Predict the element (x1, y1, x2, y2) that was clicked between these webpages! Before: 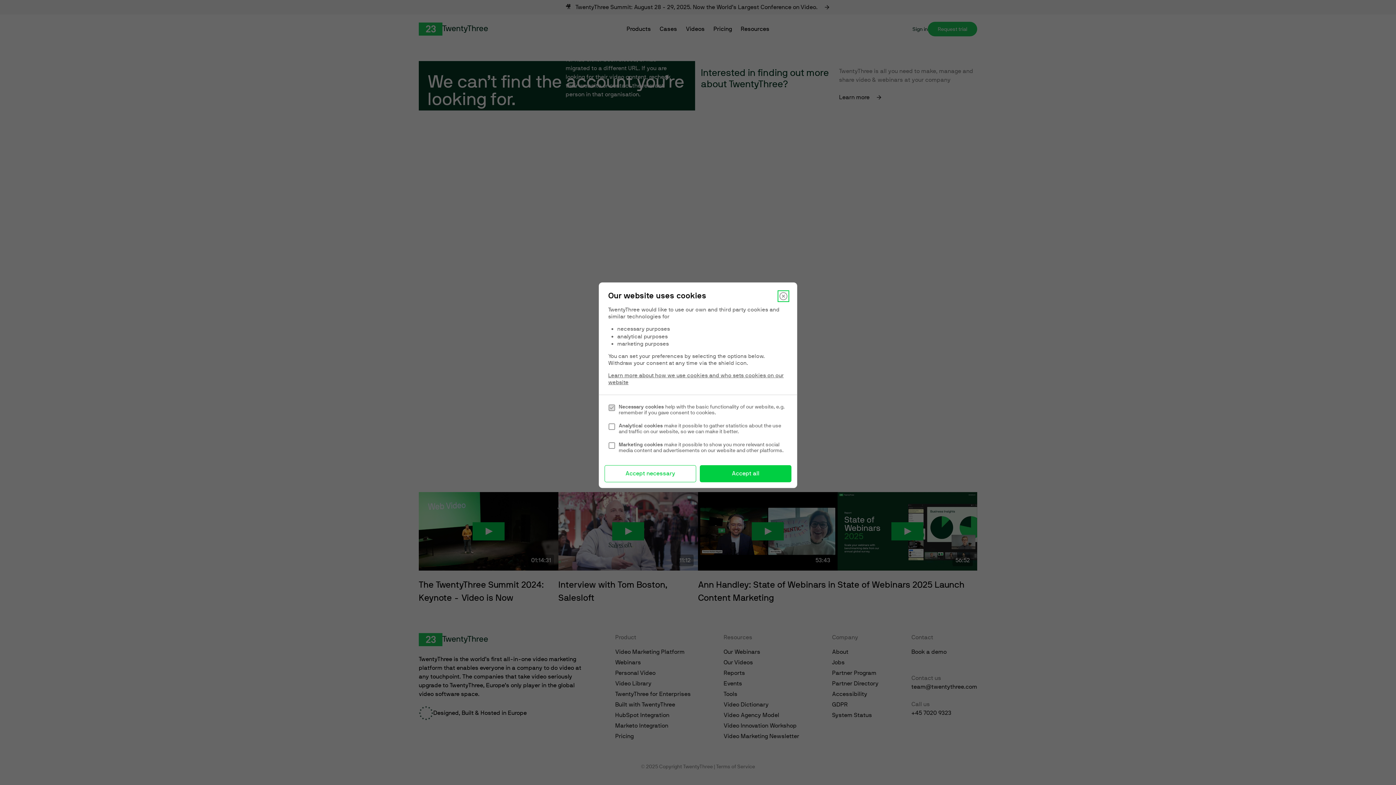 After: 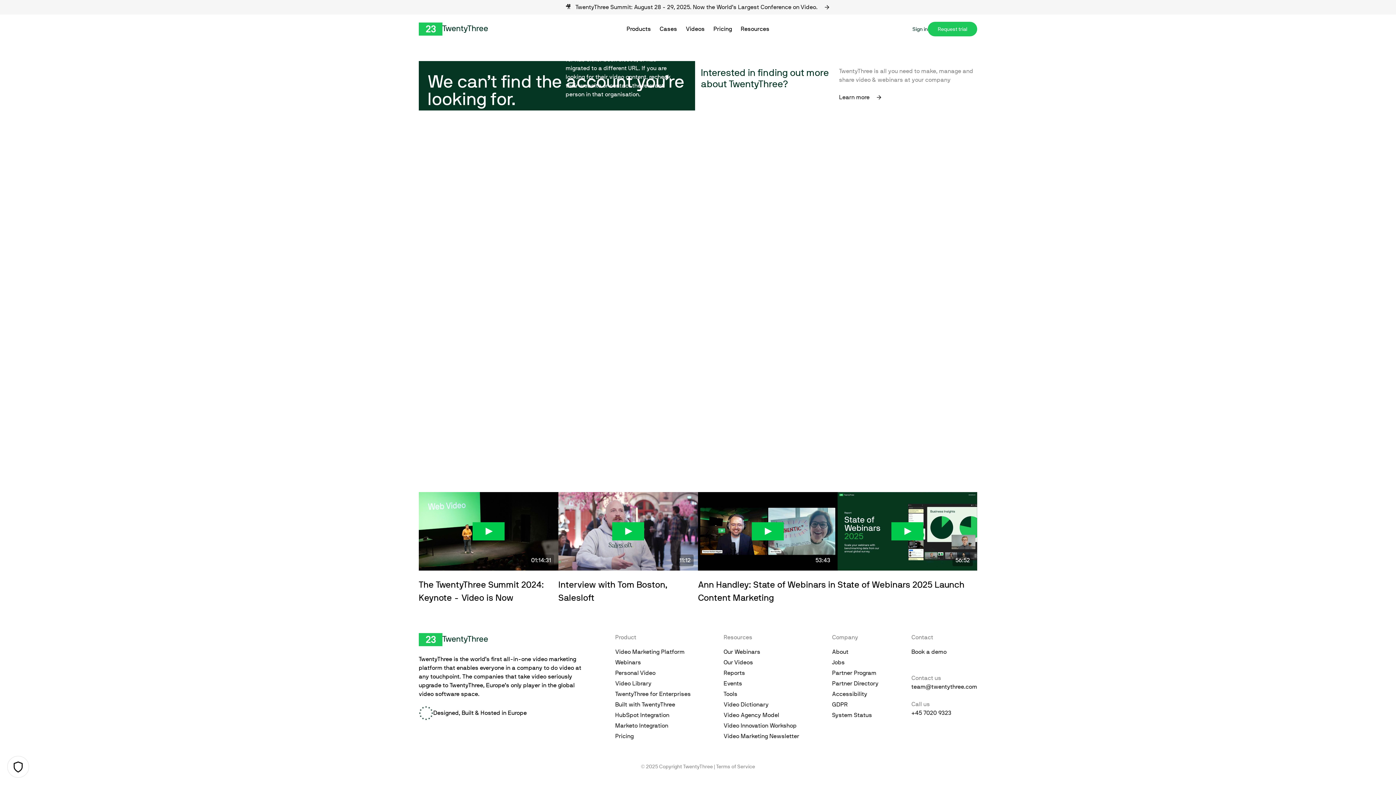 Action: label: Accept necessary bbox: (604, 465, 696, 482)